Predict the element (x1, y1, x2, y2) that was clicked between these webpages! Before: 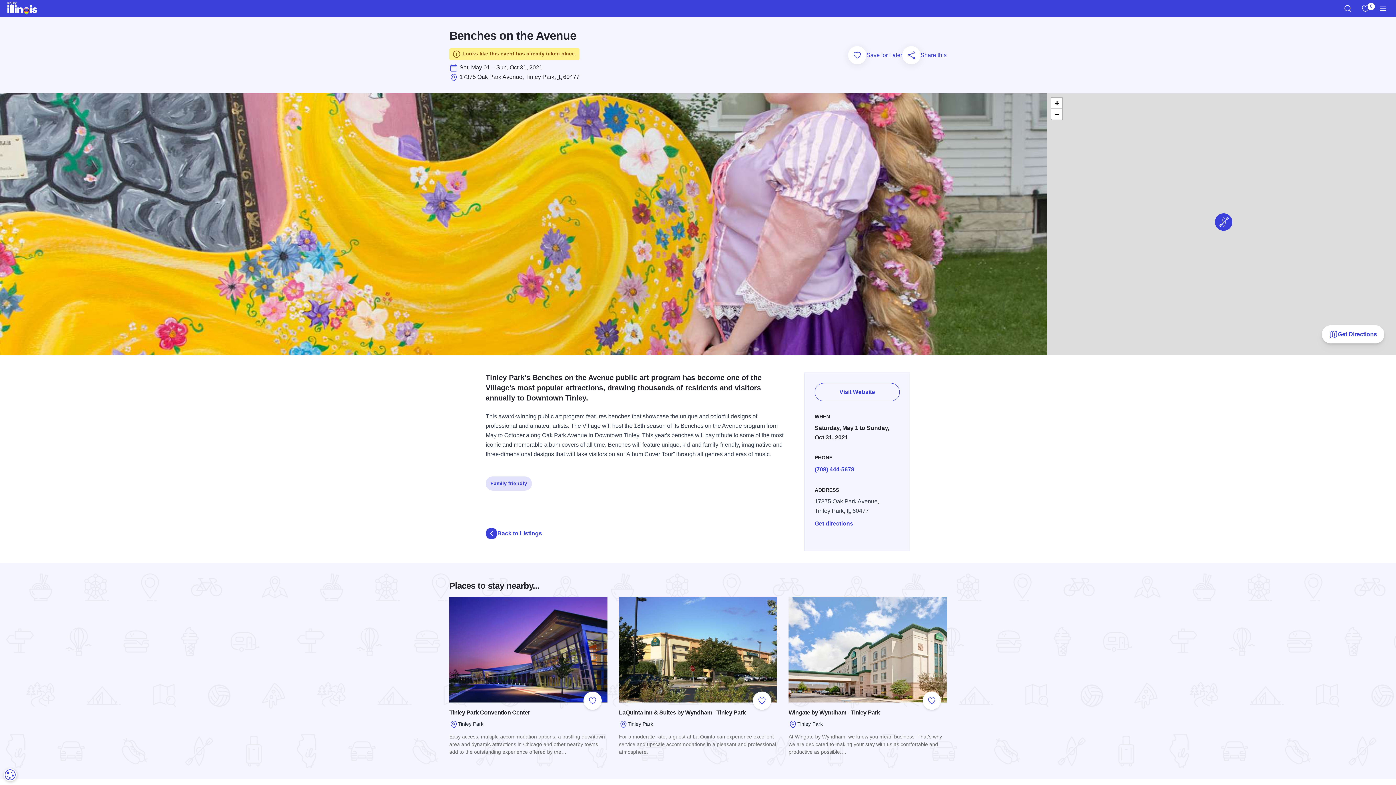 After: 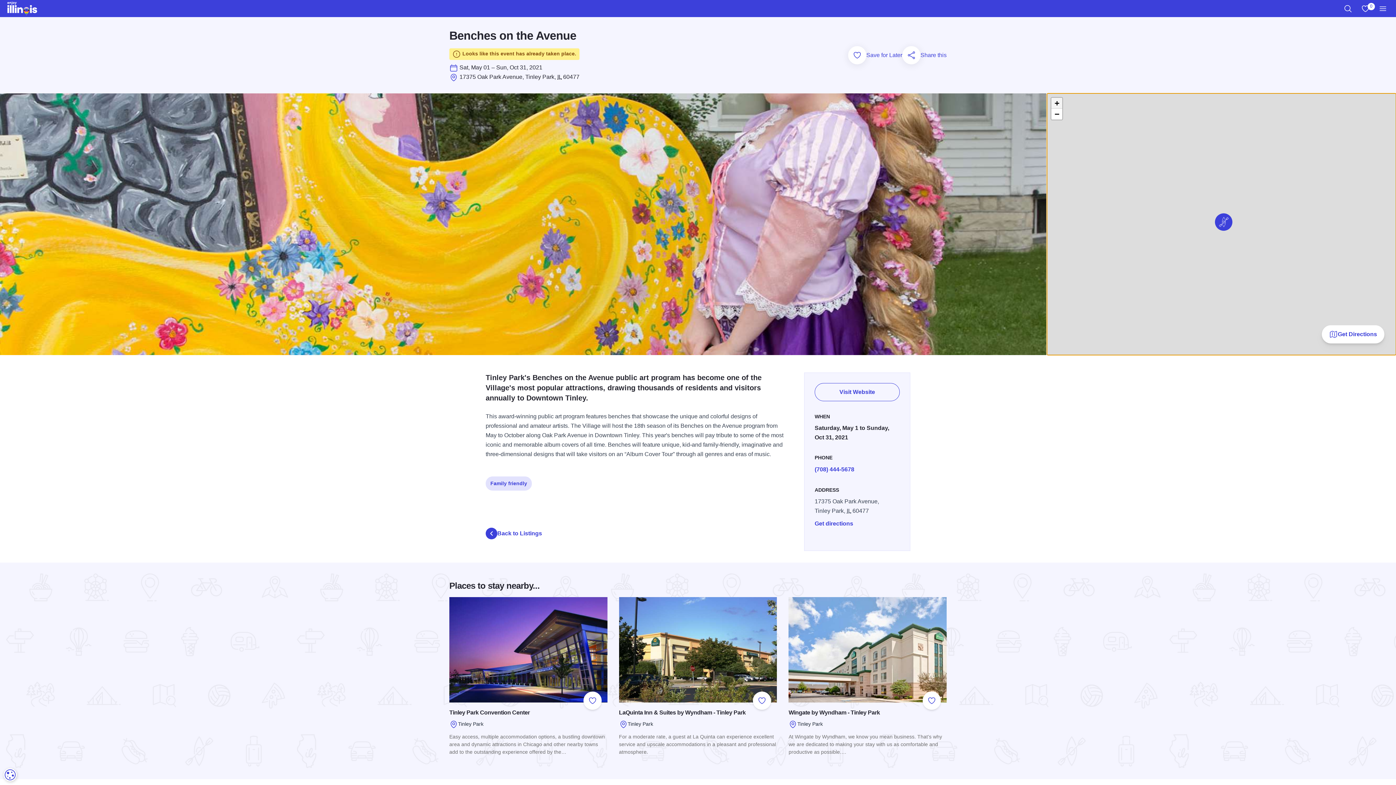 Action: label: Zoom in bbox: (1051, 97, 1062, 108)